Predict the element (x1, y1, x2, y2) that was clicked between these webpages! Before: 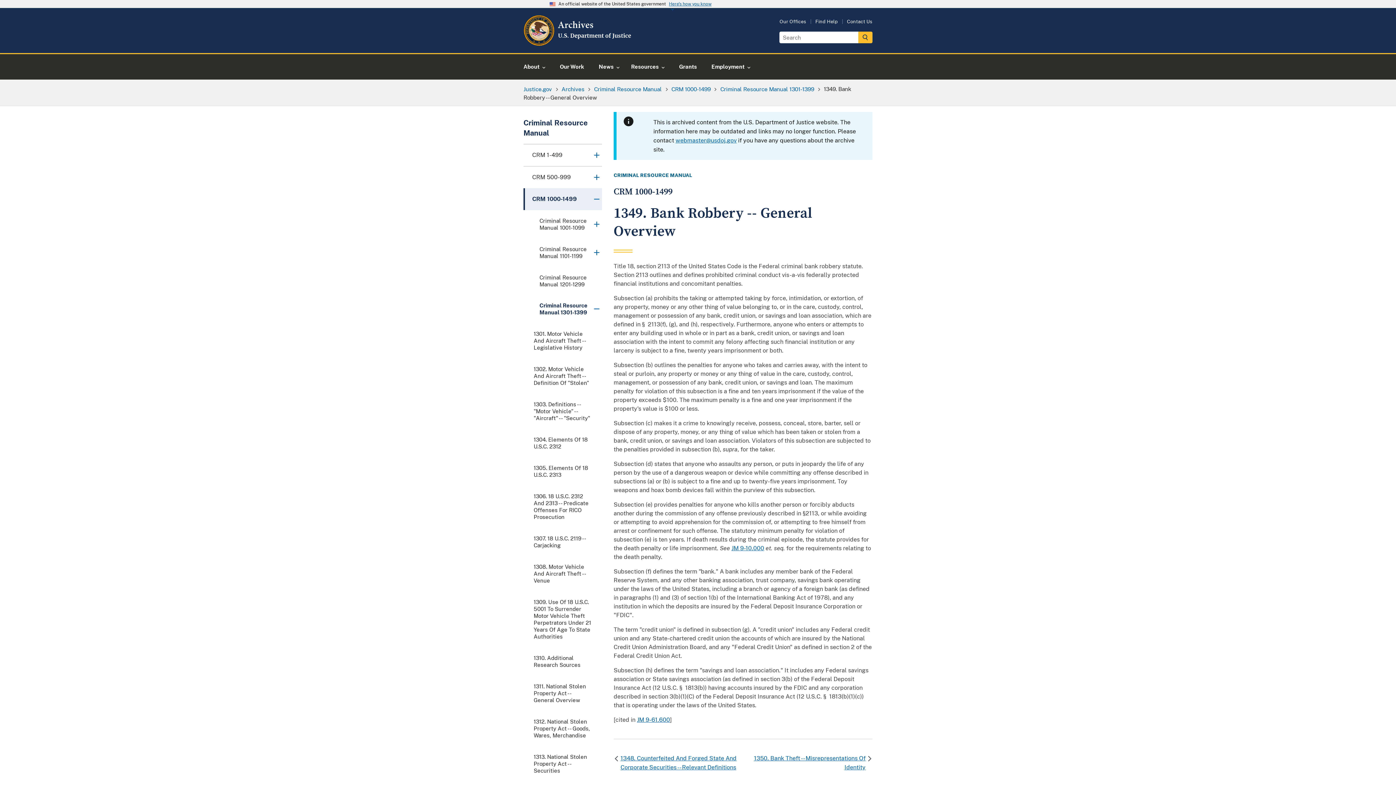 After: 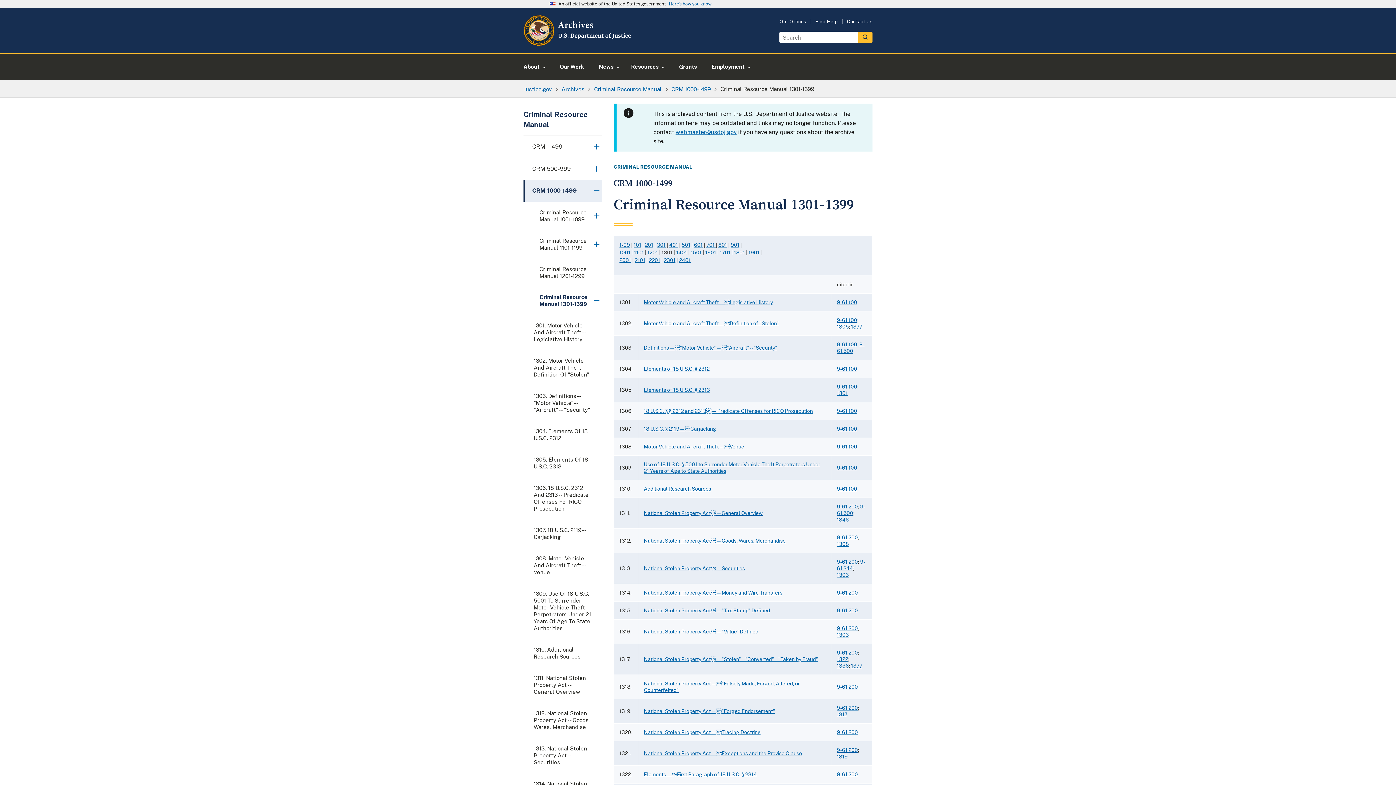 Action: bbox: (720, 85, 814, 92) label: Criminal Resource Manual 1301-1399